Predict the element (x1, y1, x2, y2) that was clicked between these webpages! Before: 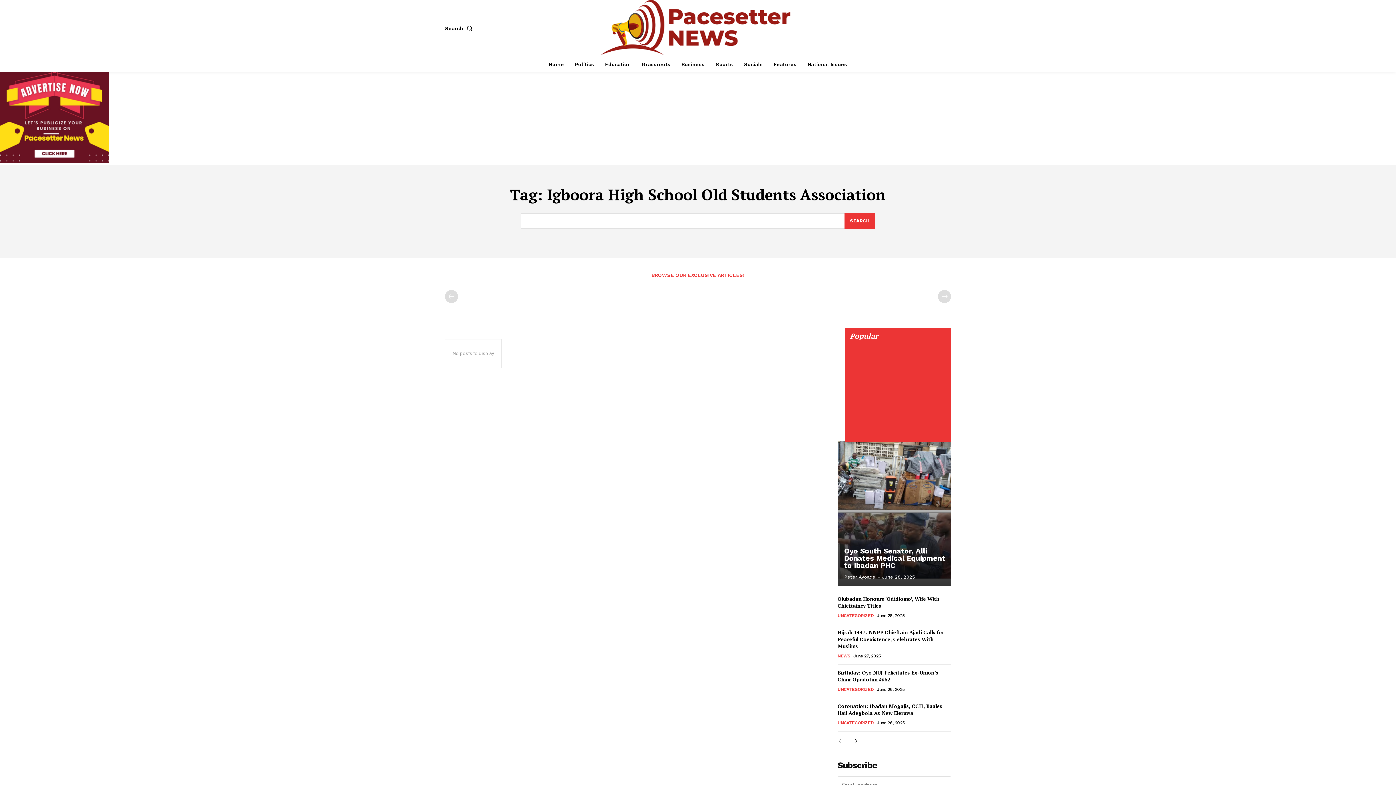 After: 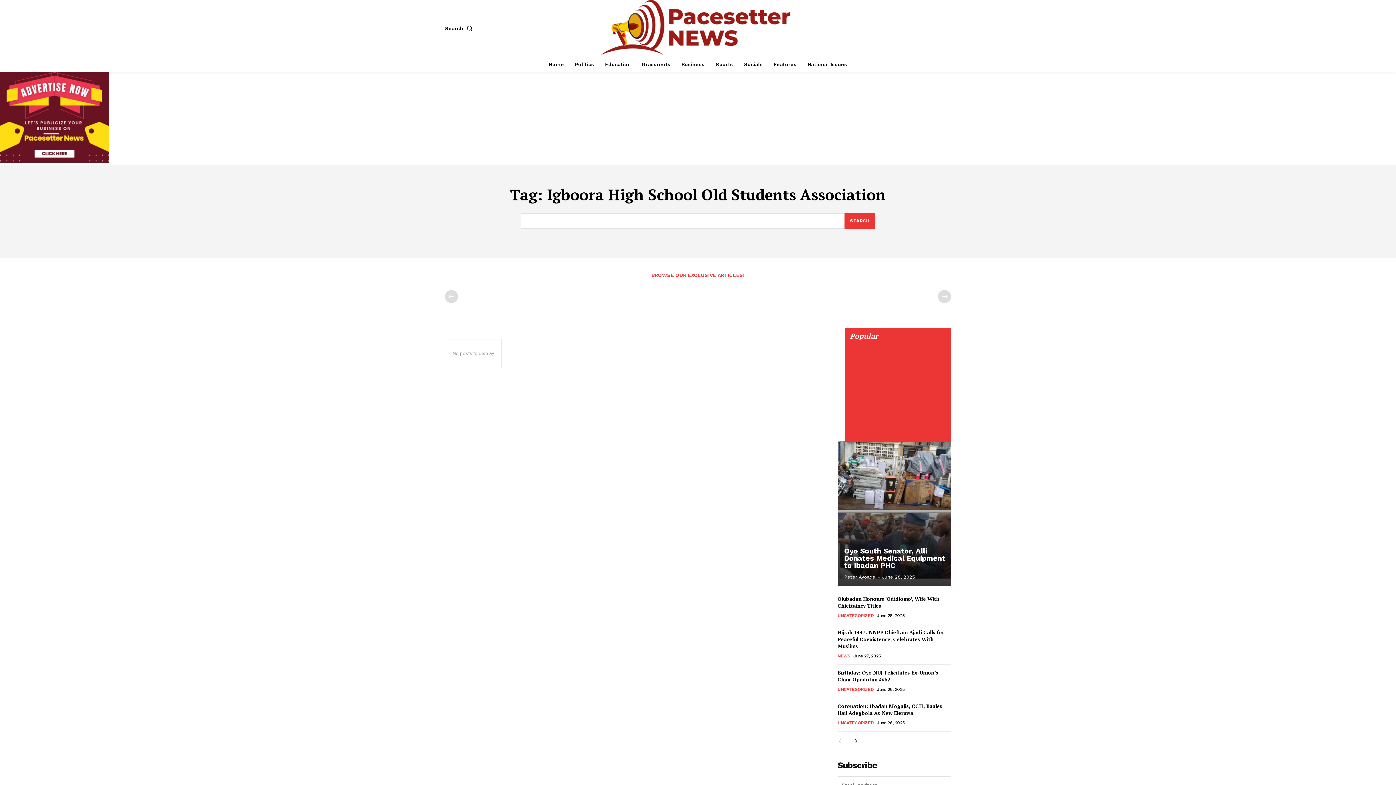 Action: label: prev-page bbox: (837, 737, 846, 746)